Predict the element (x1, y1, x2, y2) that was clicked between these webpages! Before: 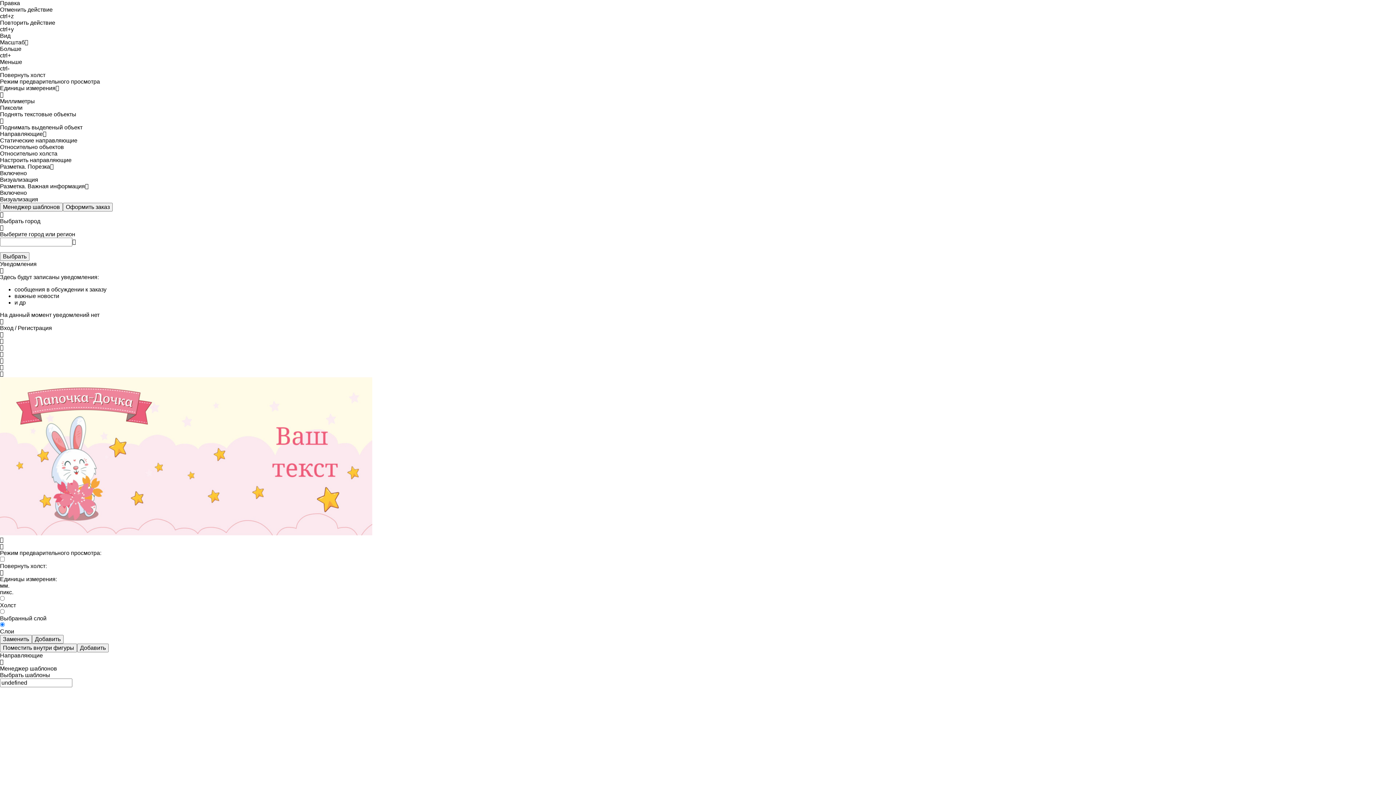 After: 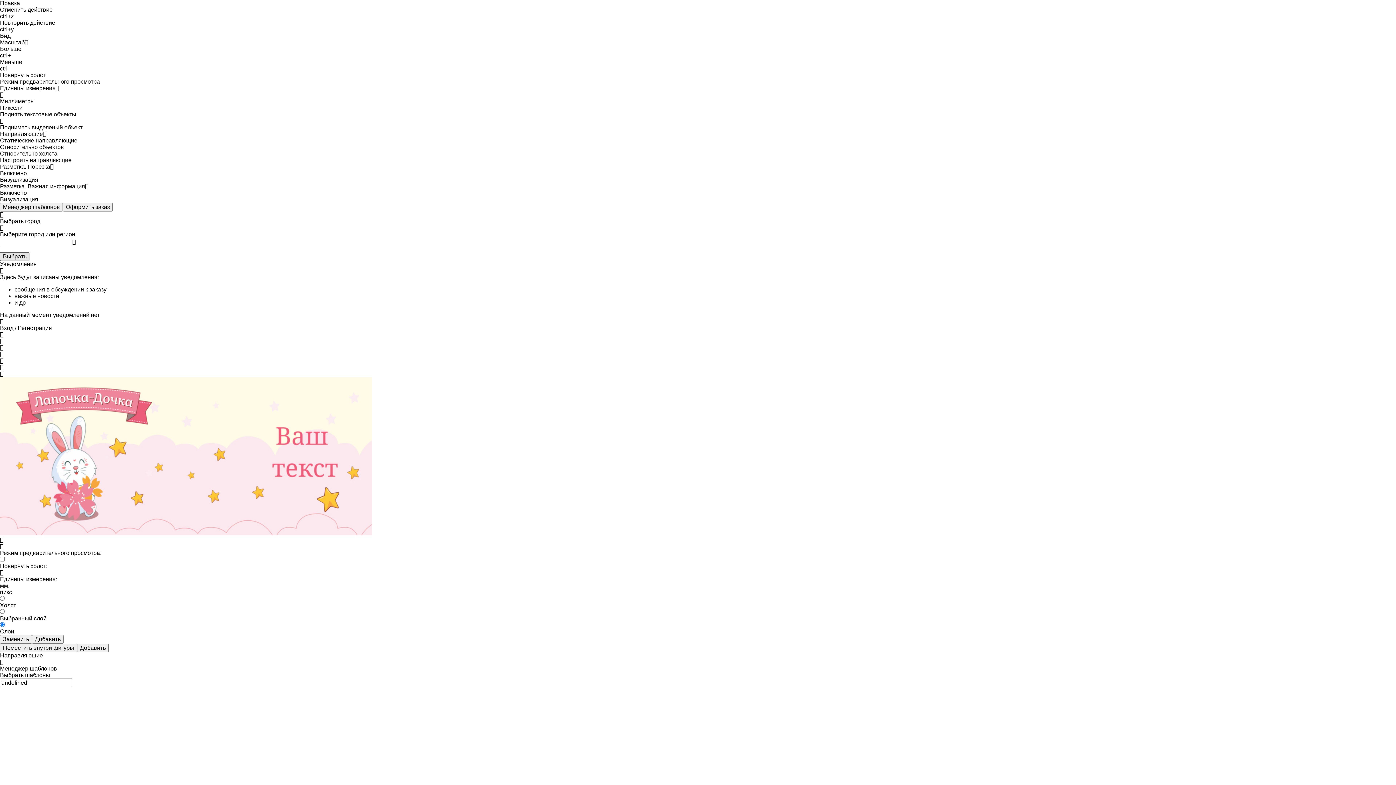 Action: label: Выбрать bbox: (0, 252, 29, 261)